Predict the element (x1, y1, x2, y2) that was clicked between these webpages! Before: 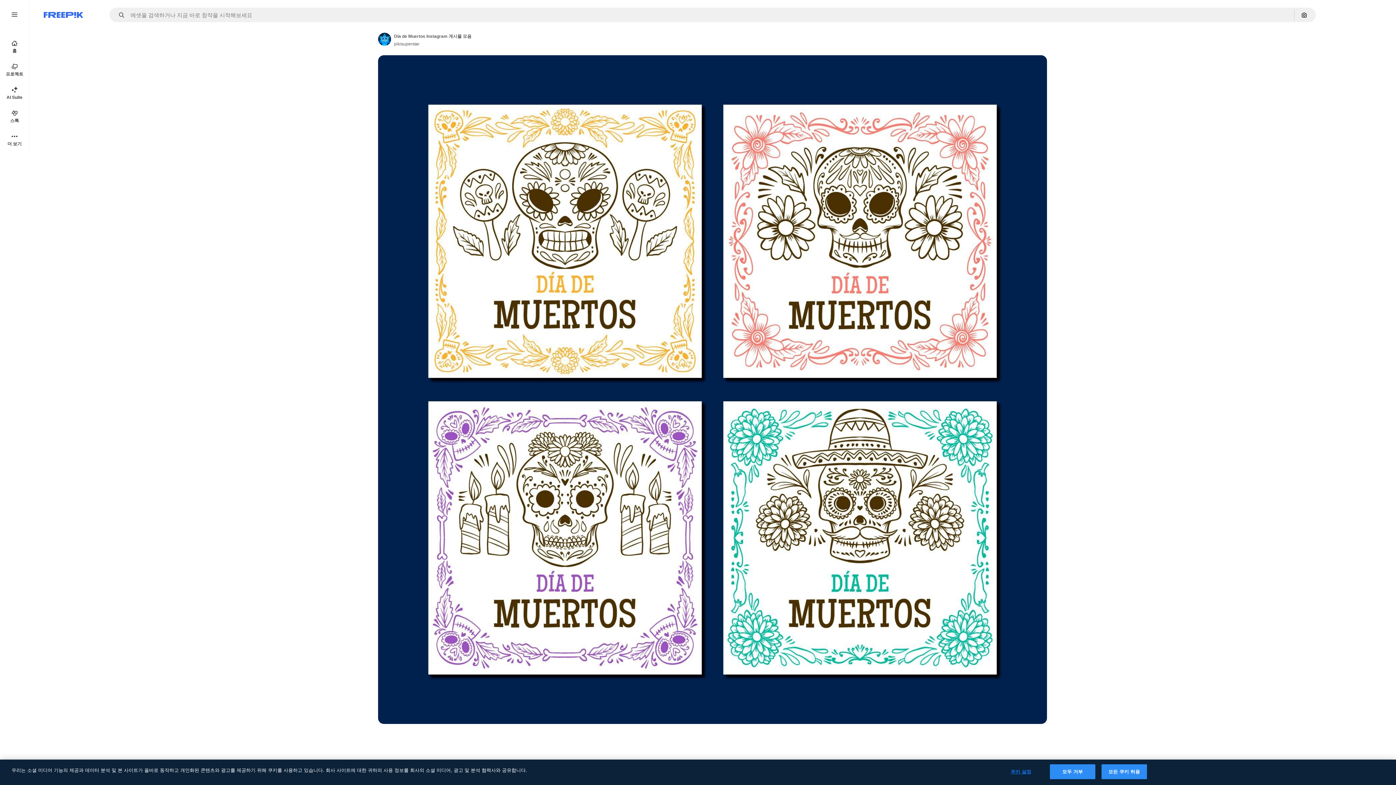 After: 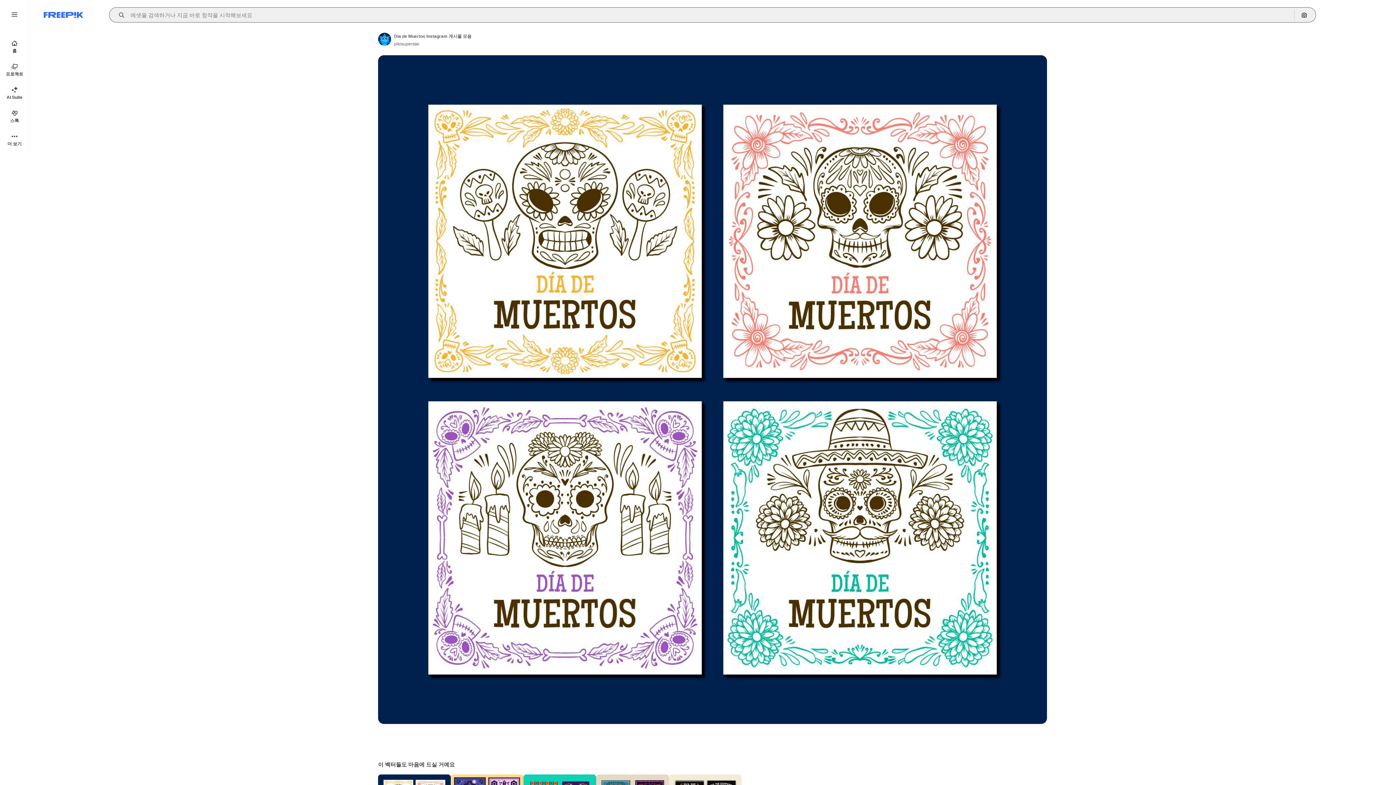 Action: bbox: (115, 12, 129, 17) label: Open autocomplete